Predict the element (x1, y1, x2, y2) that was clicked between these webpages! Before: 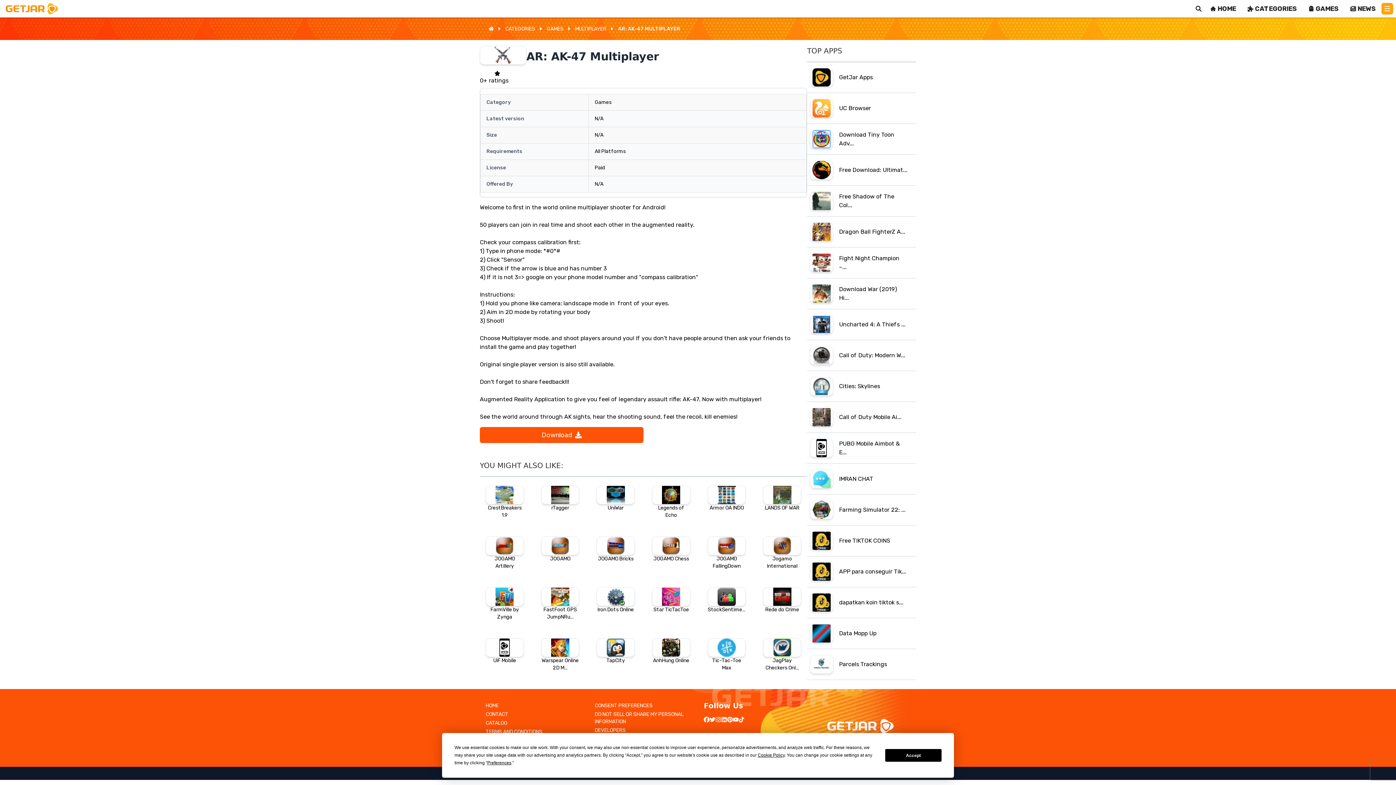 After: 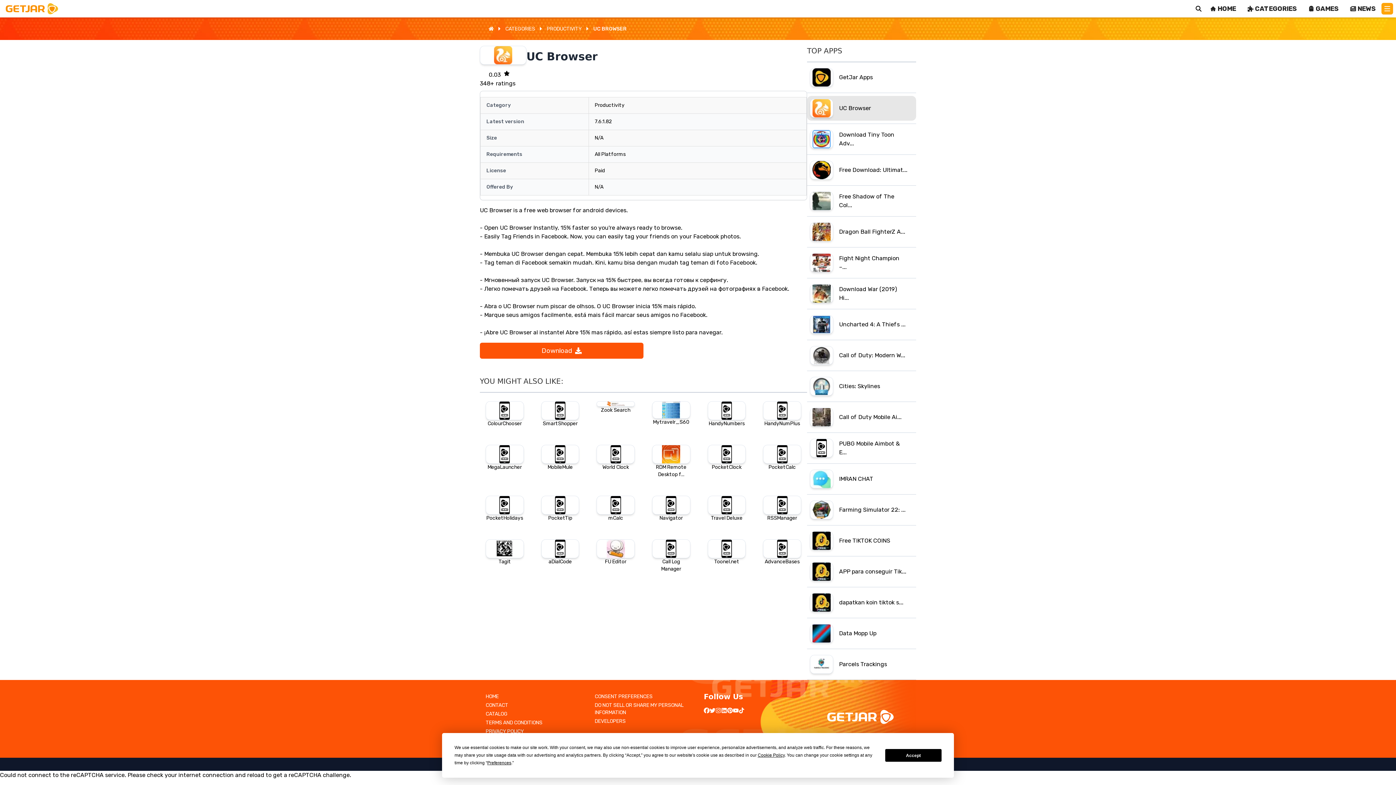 Action: bbox: (807, 96, 916, 120) label: UC Browser